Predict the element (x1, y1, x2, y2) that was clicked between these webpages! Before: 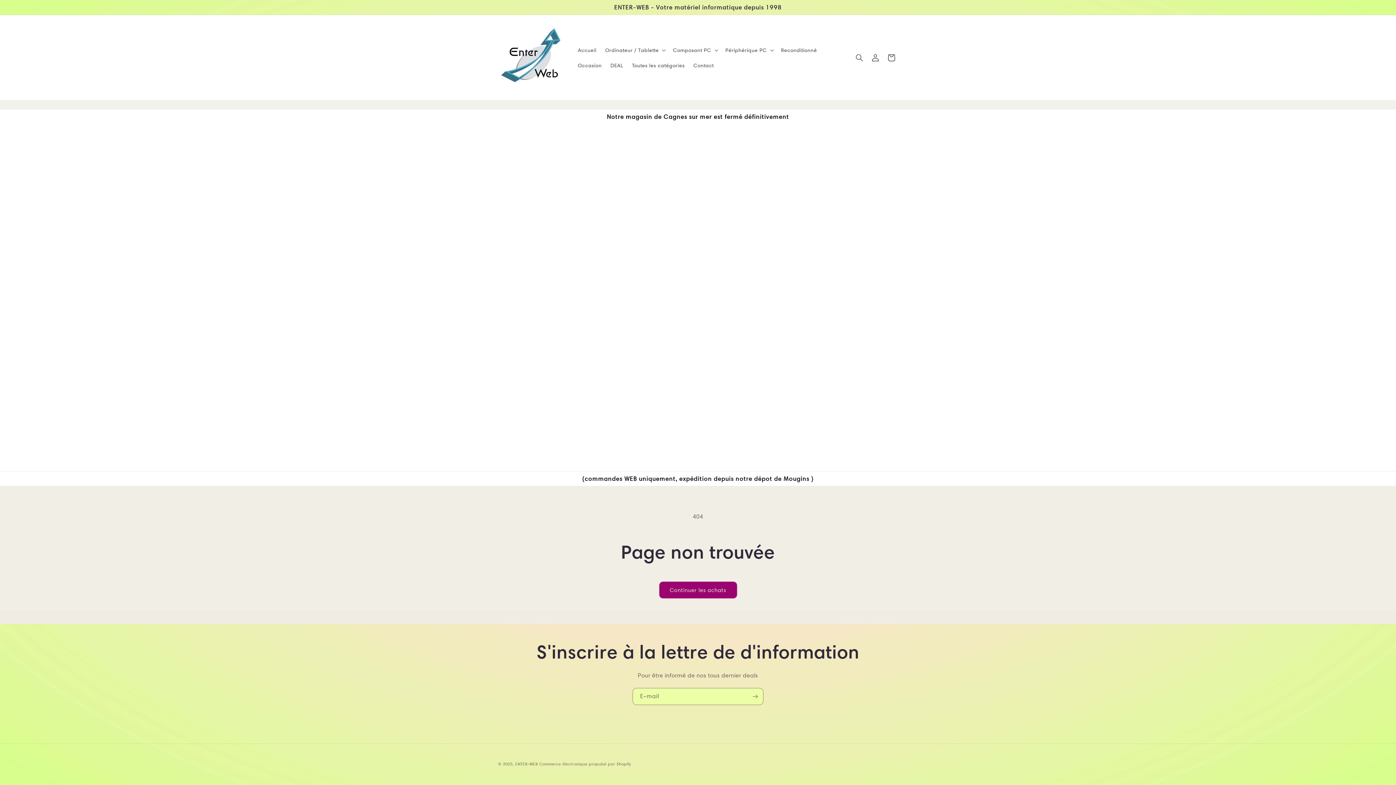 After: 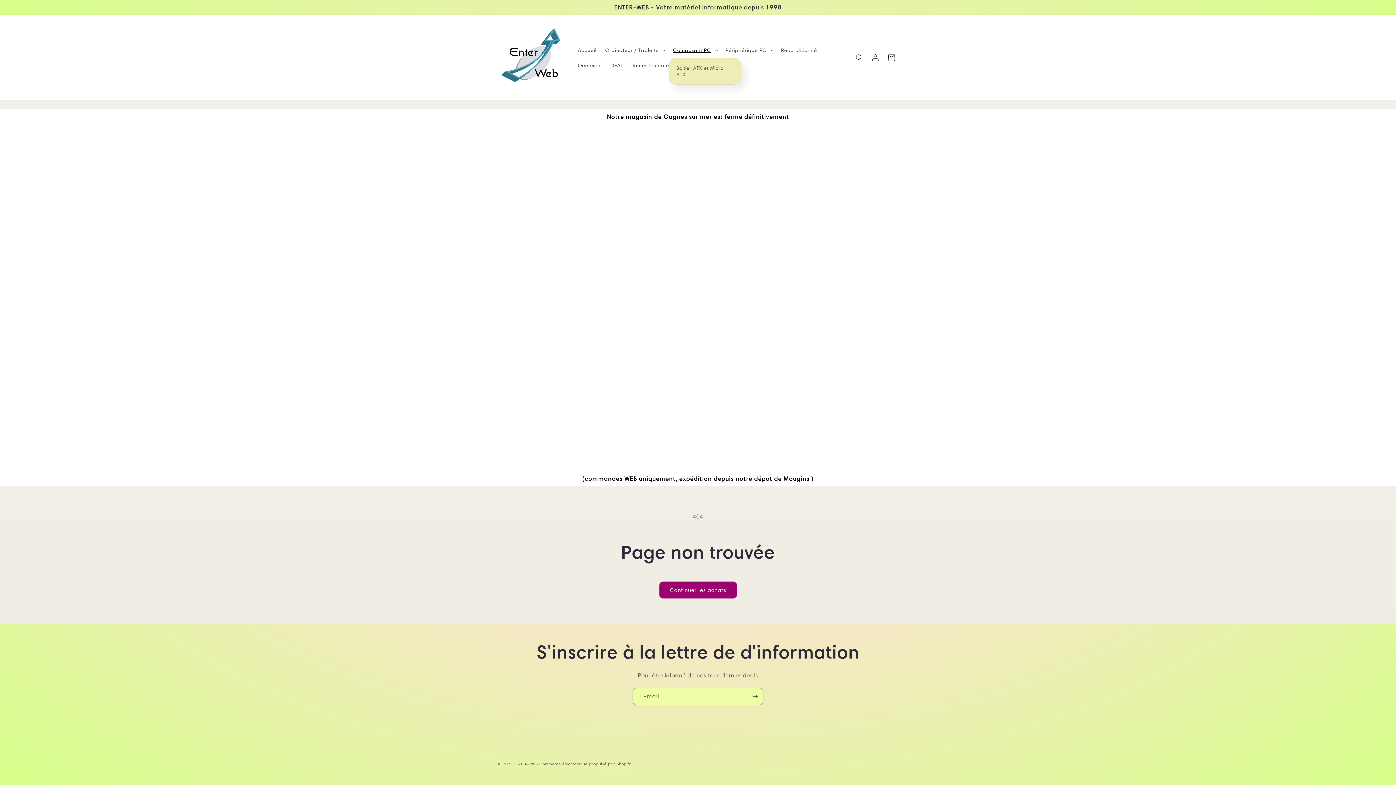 Action: label: Composant PC bbox: (668, 42, 721, 57)